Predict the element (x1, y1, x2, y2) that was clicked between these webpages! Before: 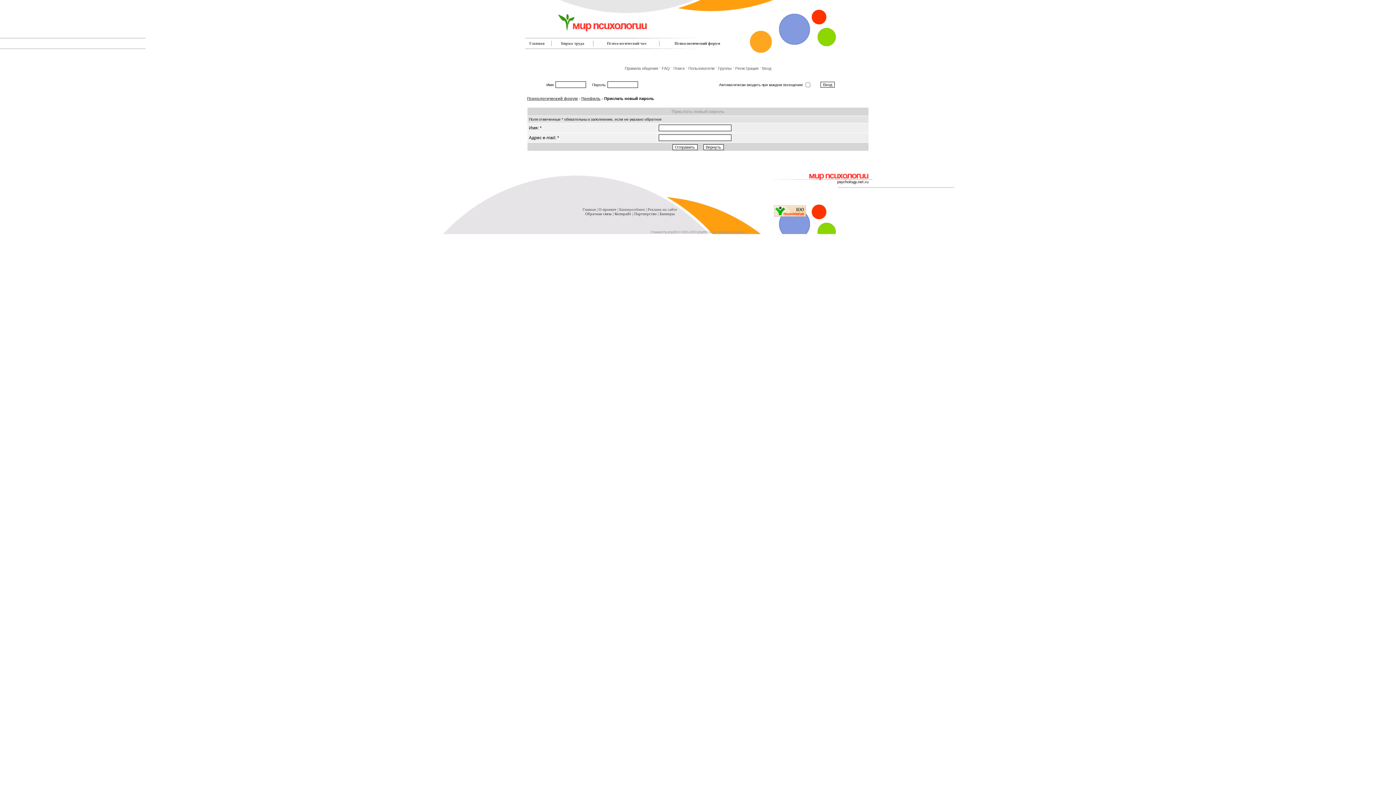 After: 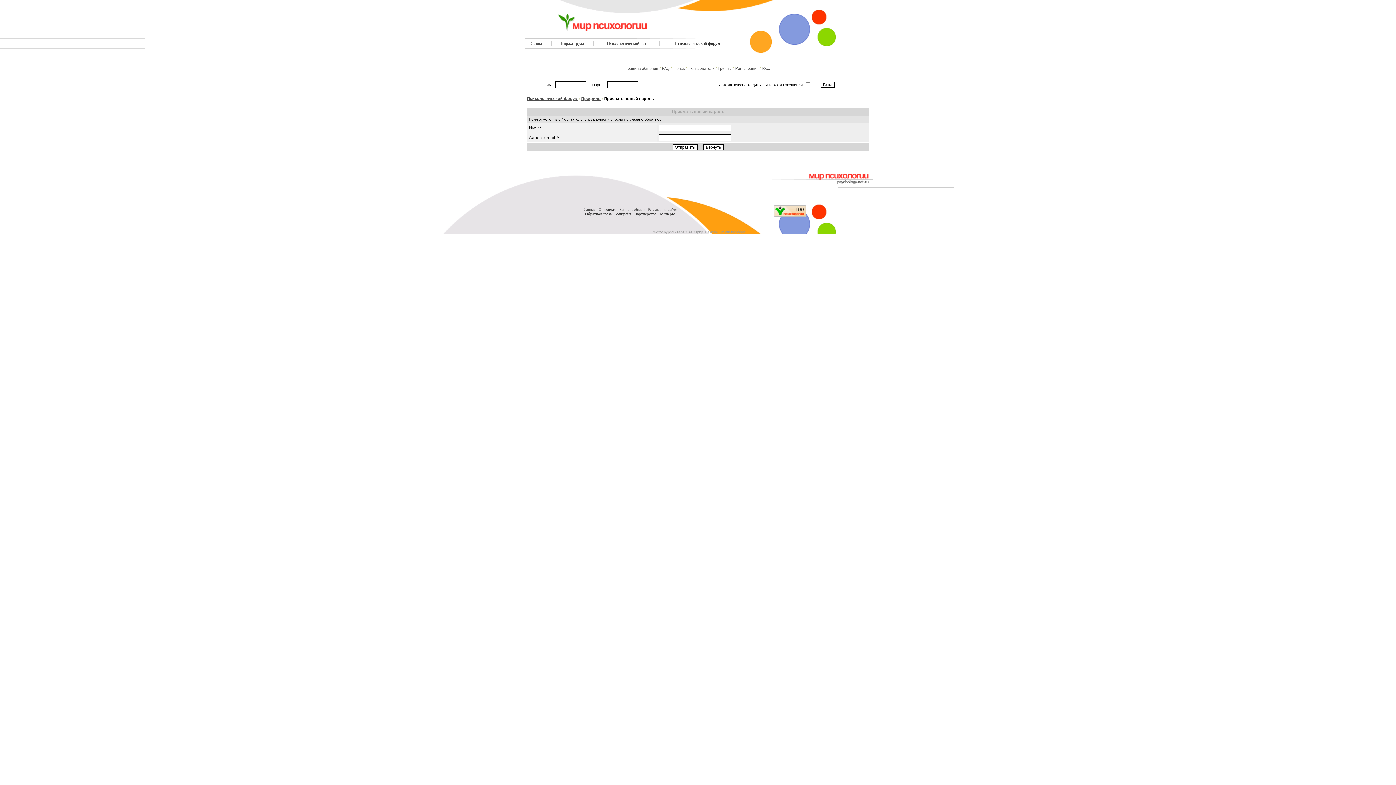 Action: label: Баннеры bbox: (659, 211, 674, 216)